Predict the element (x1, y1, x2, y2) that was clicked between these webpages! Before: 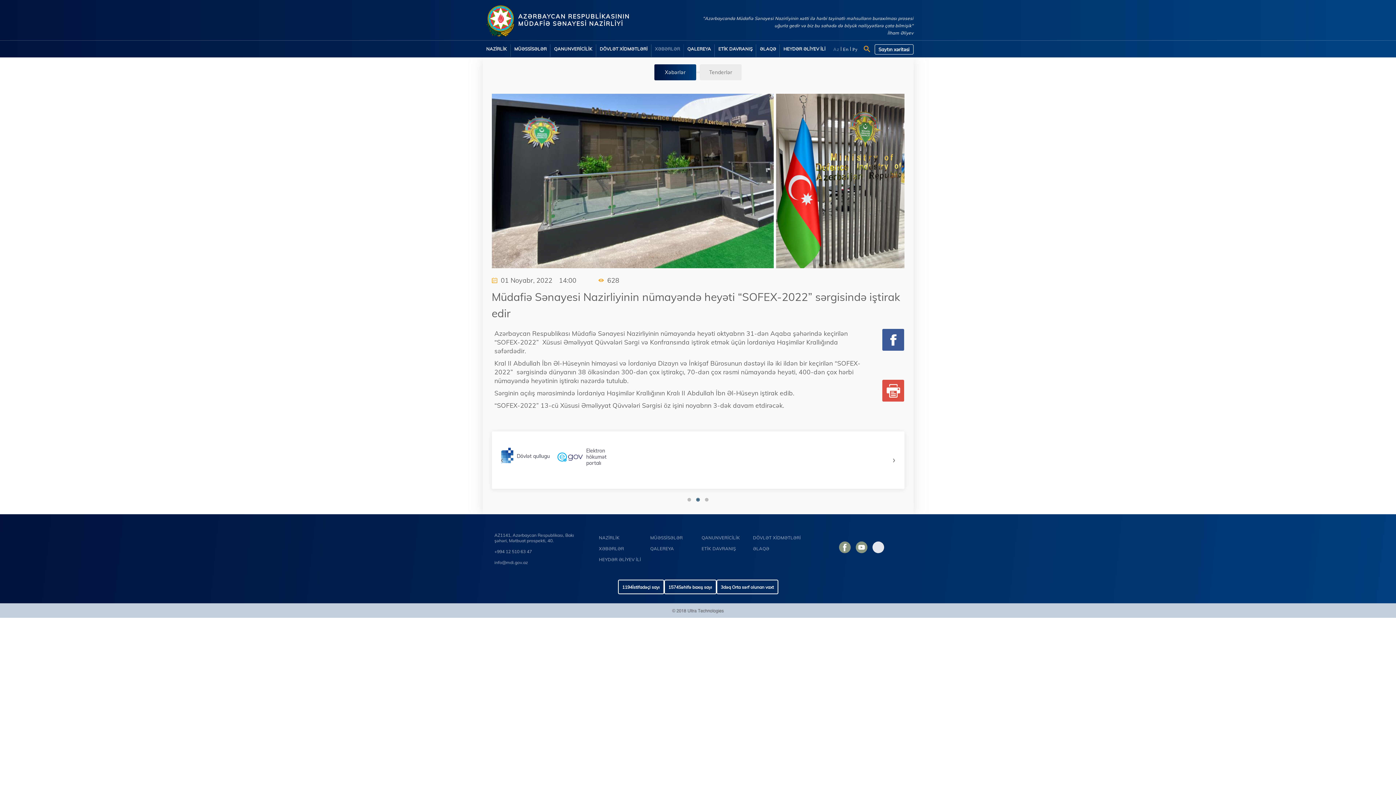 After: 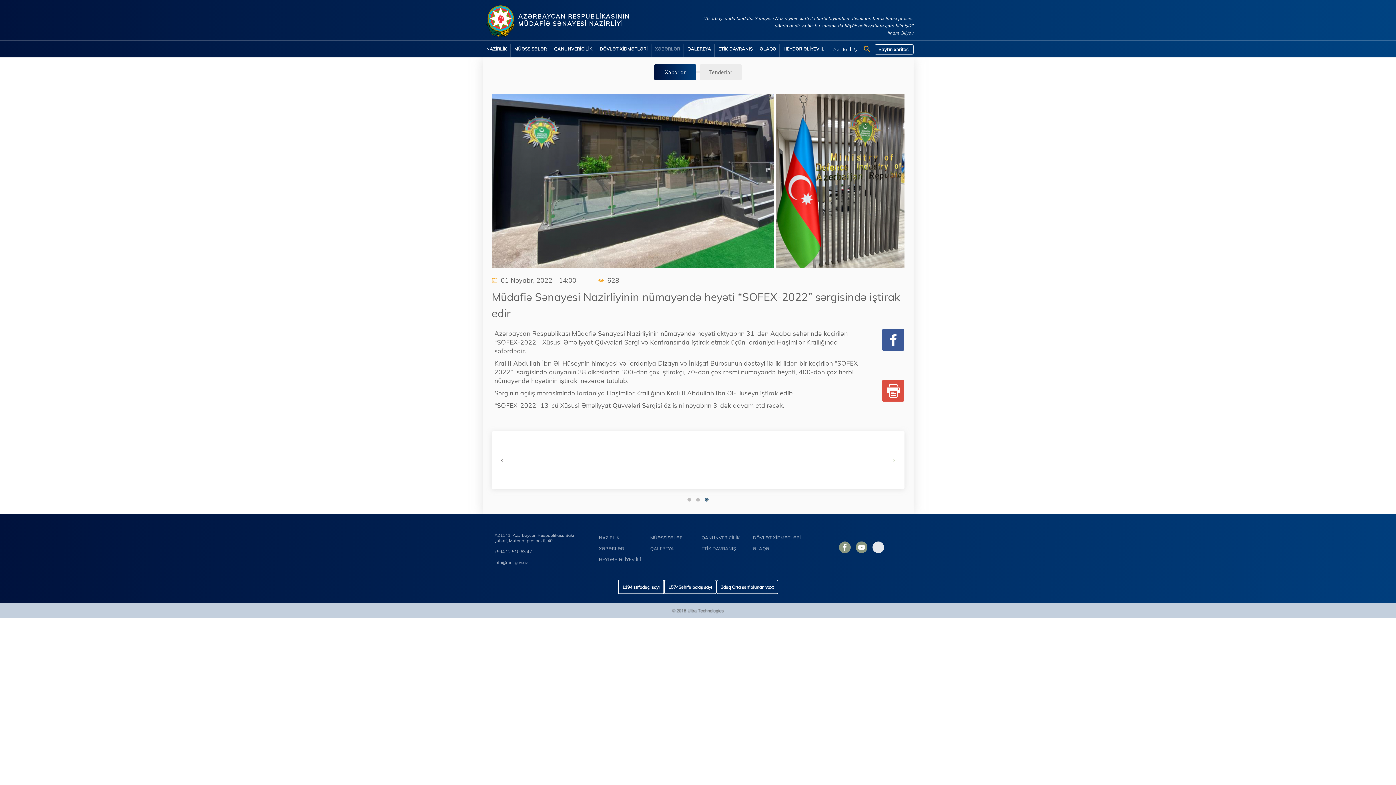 Action: label: › bbox: (892, 455, 895, 465)